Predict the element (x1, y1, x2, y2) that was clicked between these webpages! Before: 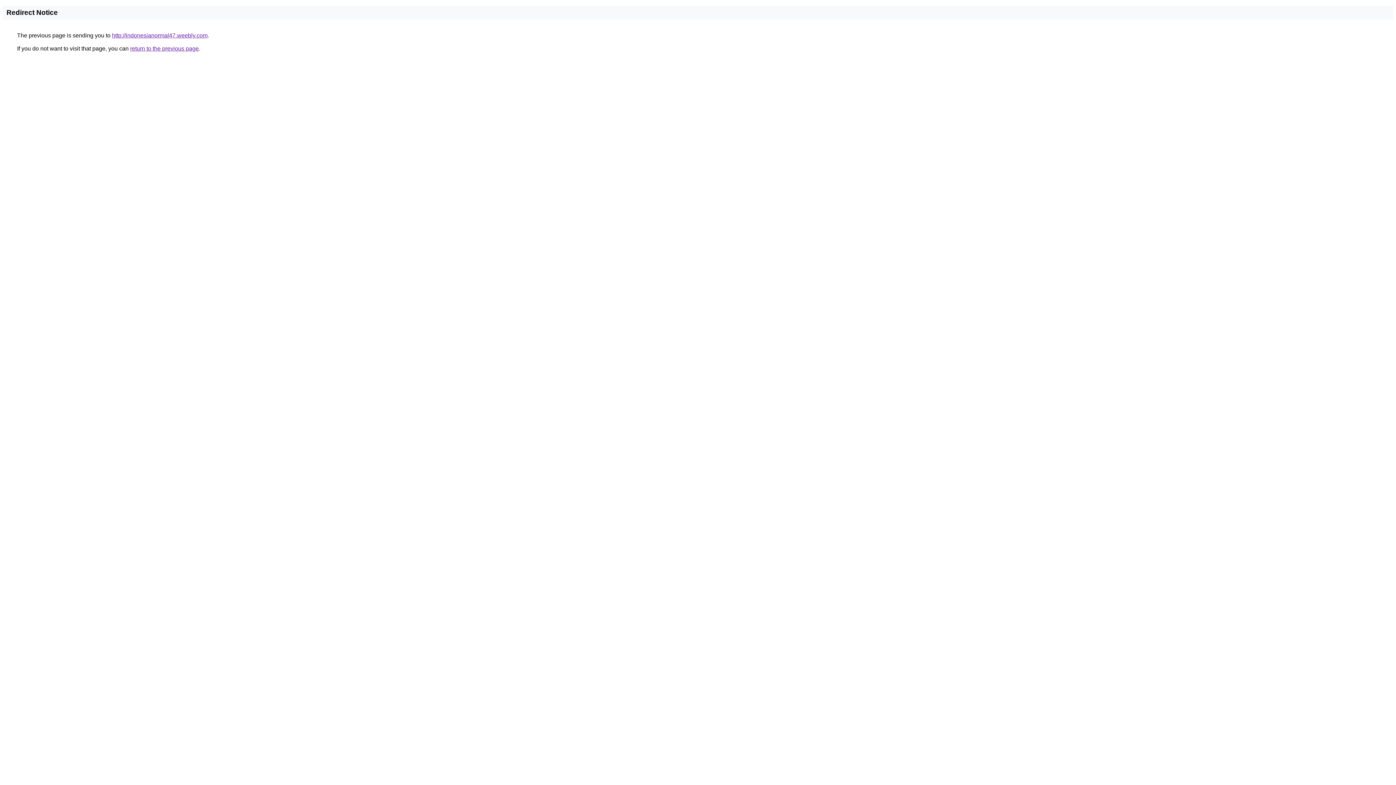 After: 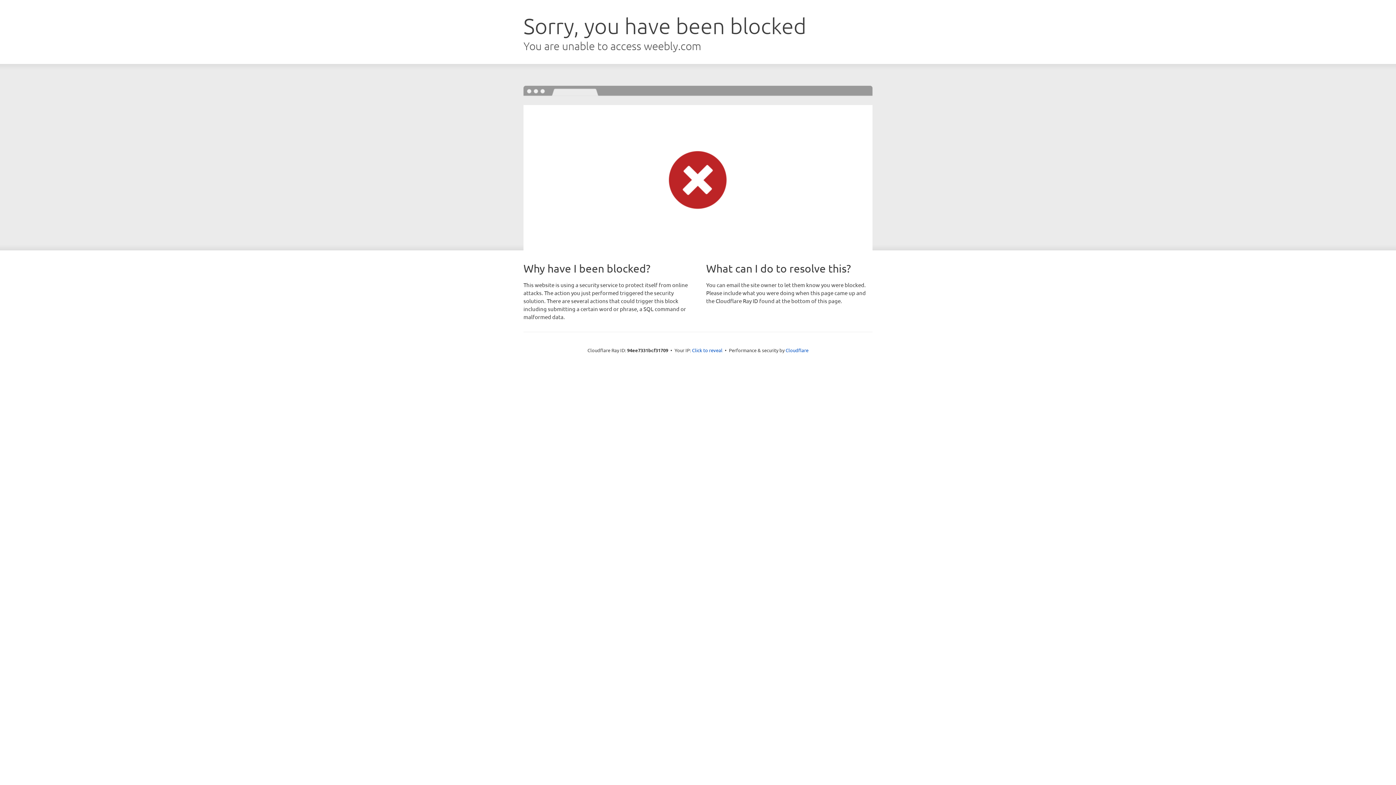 Action: bbox: (112, 32, 207, 38) label: http://indonesianormal47.weebly.com